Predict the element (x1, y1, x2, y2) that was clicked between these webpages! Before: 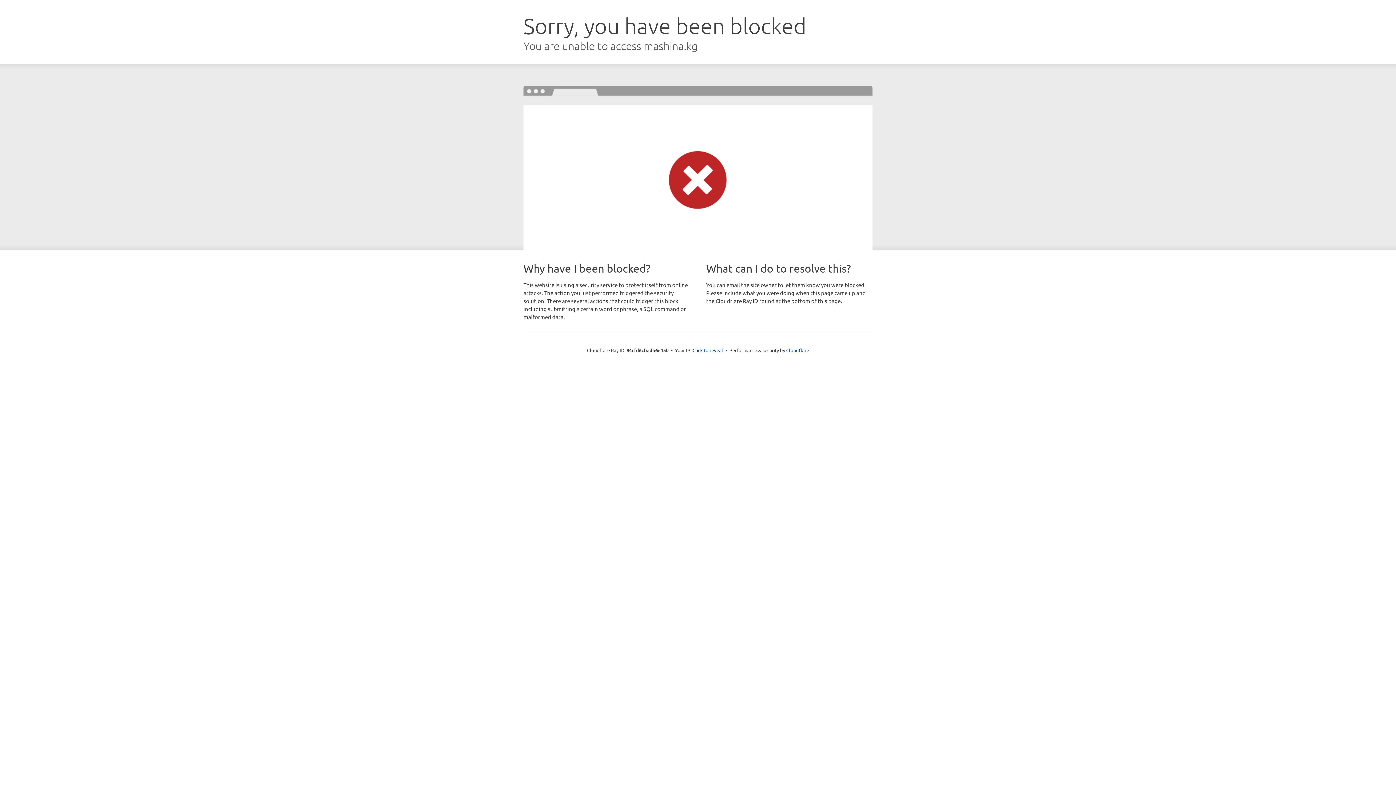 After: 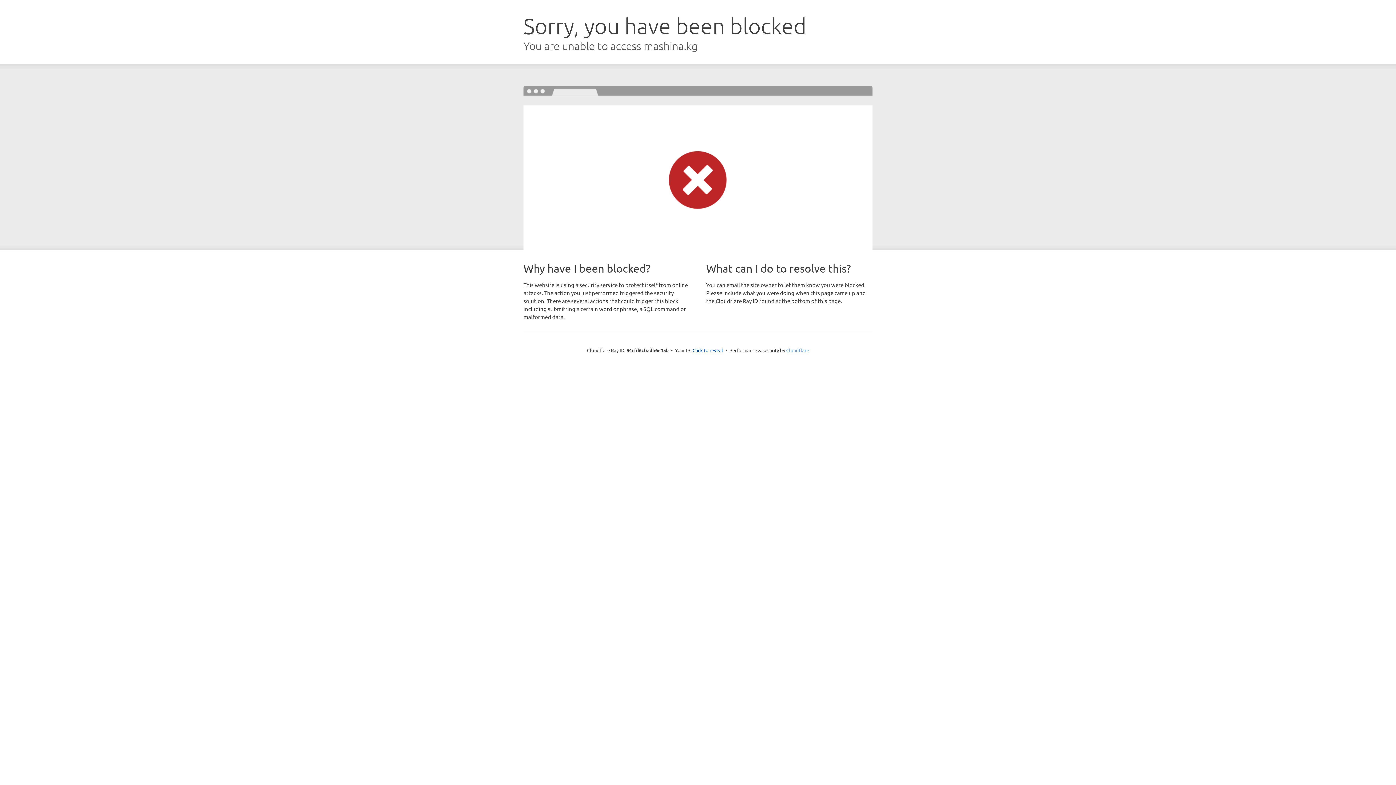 Action: bbox: (786, 347, 809, 353) label: Cloudflare